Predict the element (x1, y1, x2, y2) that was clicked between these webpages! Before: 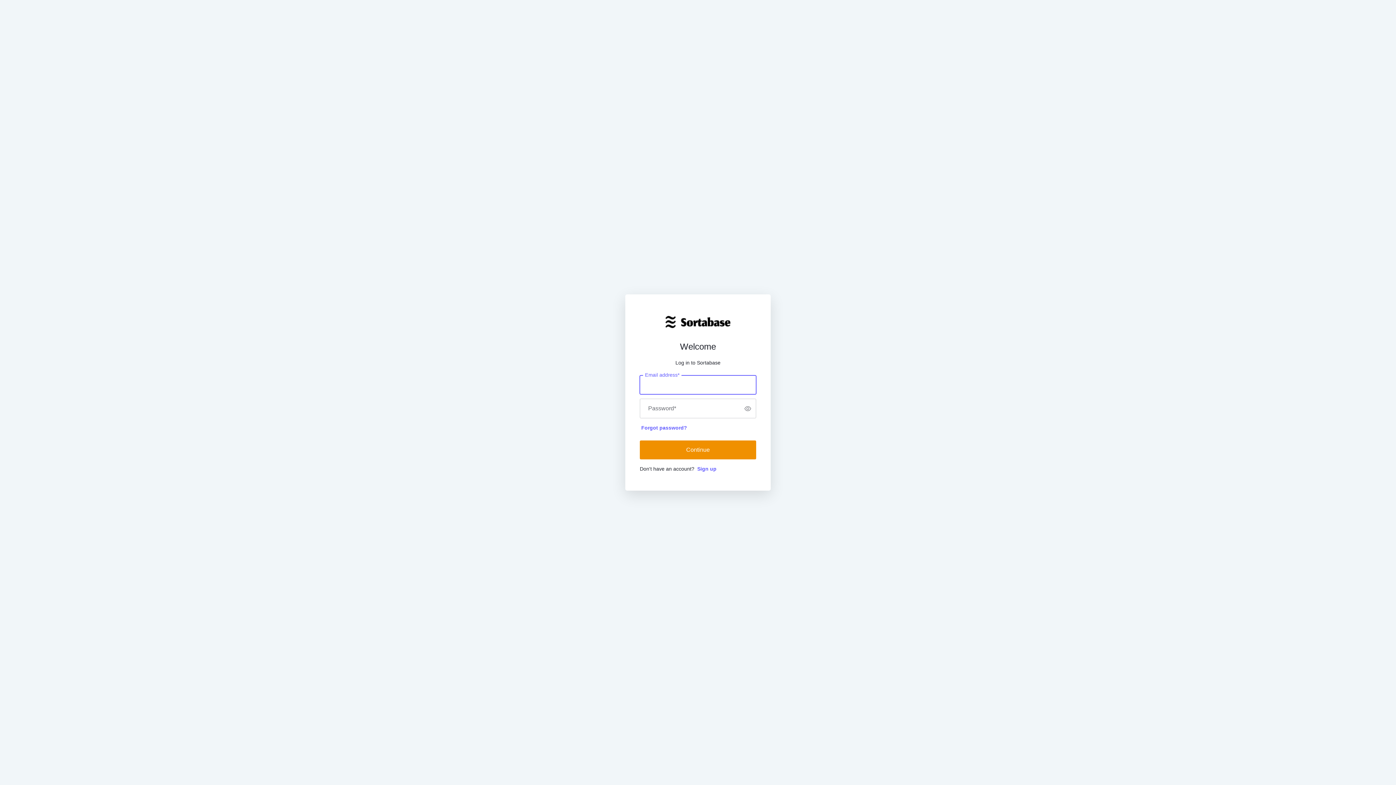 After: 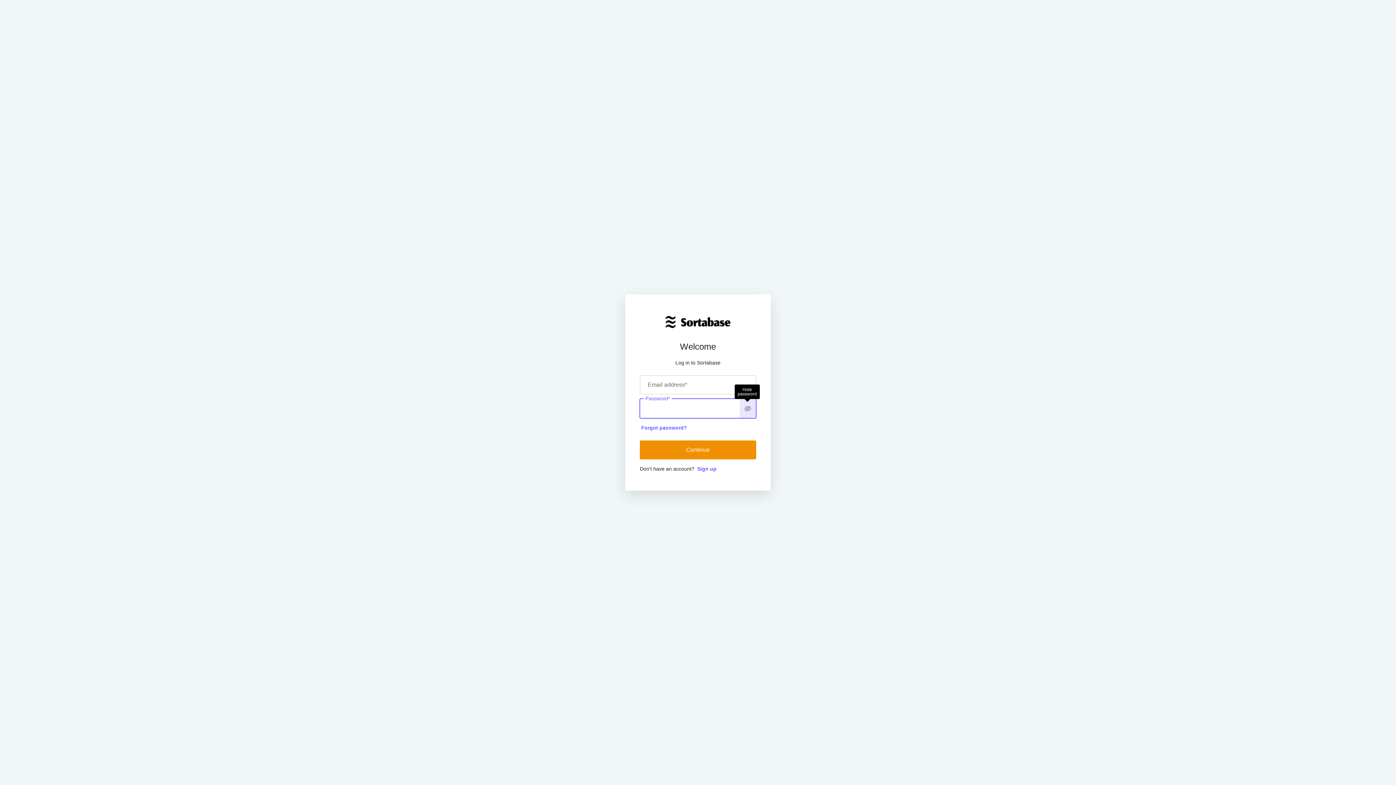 Action: bbox: (740, 399, 756, 418) label: Show password
Show password